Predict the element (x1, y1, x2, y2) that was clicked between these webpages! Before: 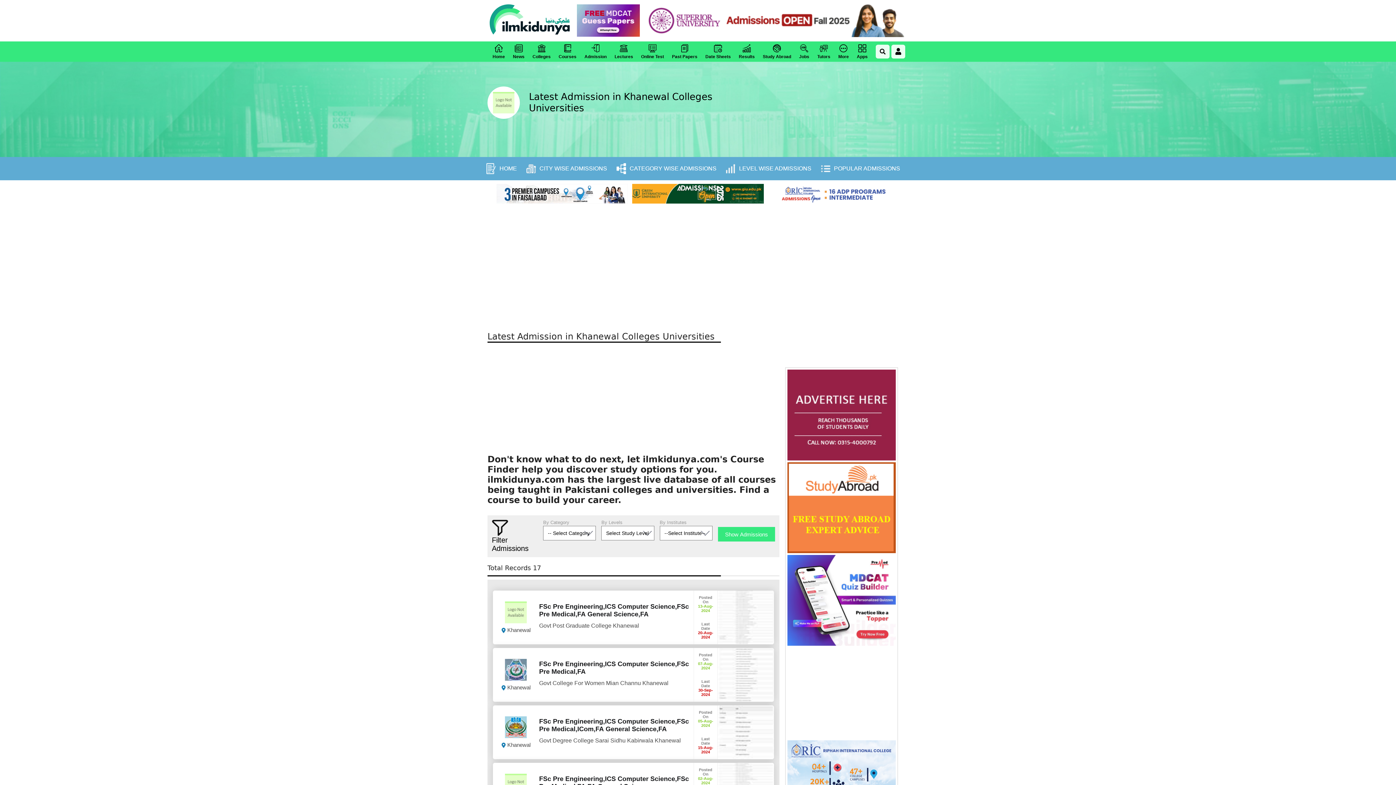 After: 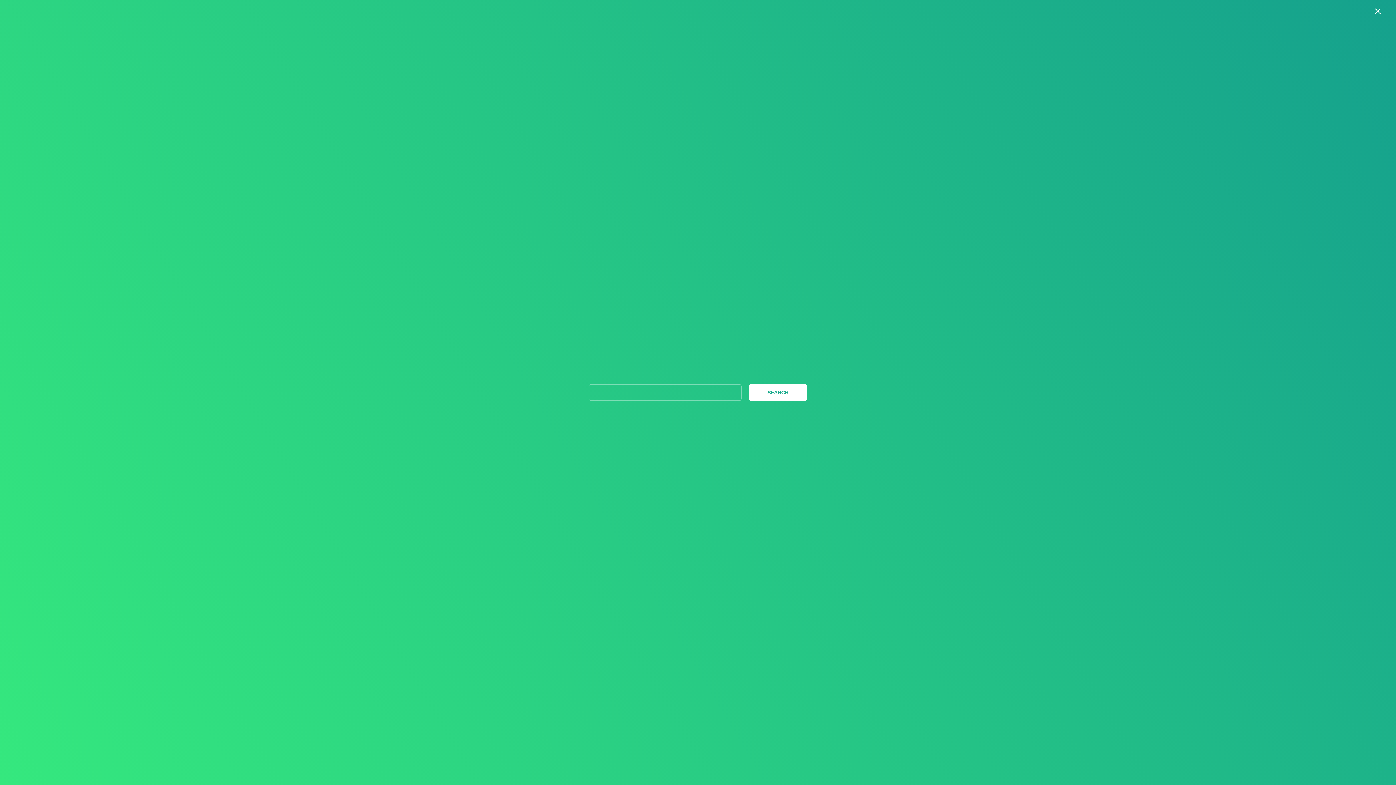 Action: bbox: (876, 44, 889, 58)